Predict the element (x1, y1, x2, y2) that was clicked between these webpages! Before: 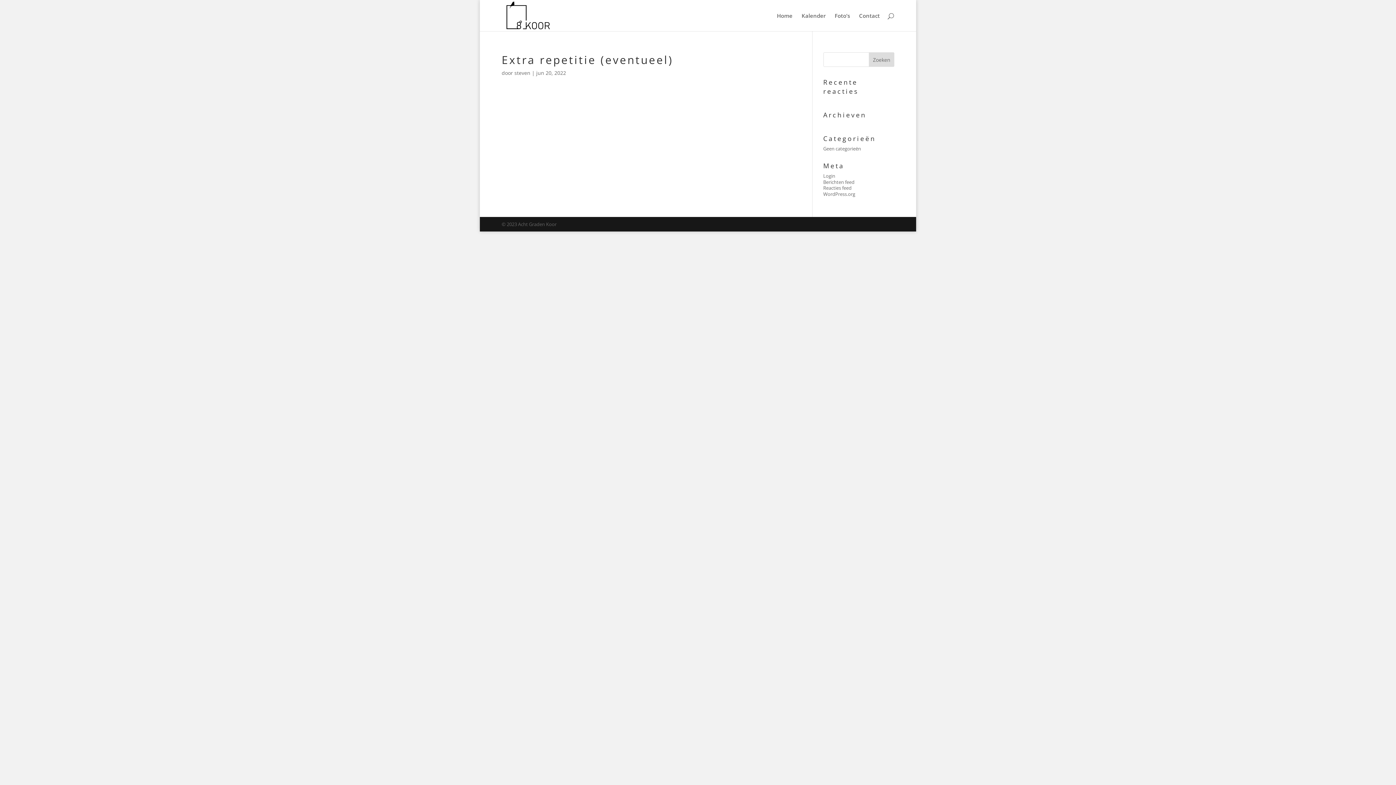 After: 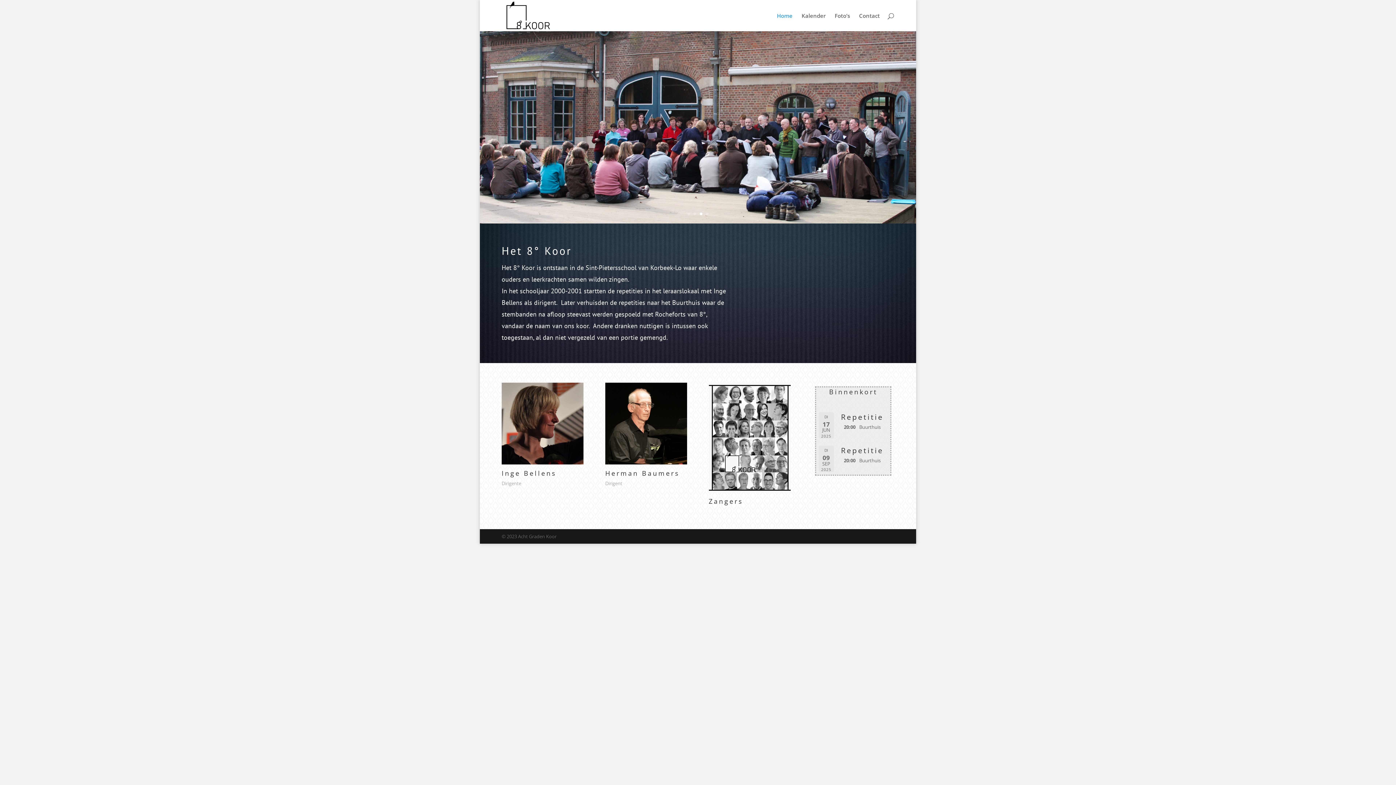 Action: bbox: (502, 11, 550, 18)